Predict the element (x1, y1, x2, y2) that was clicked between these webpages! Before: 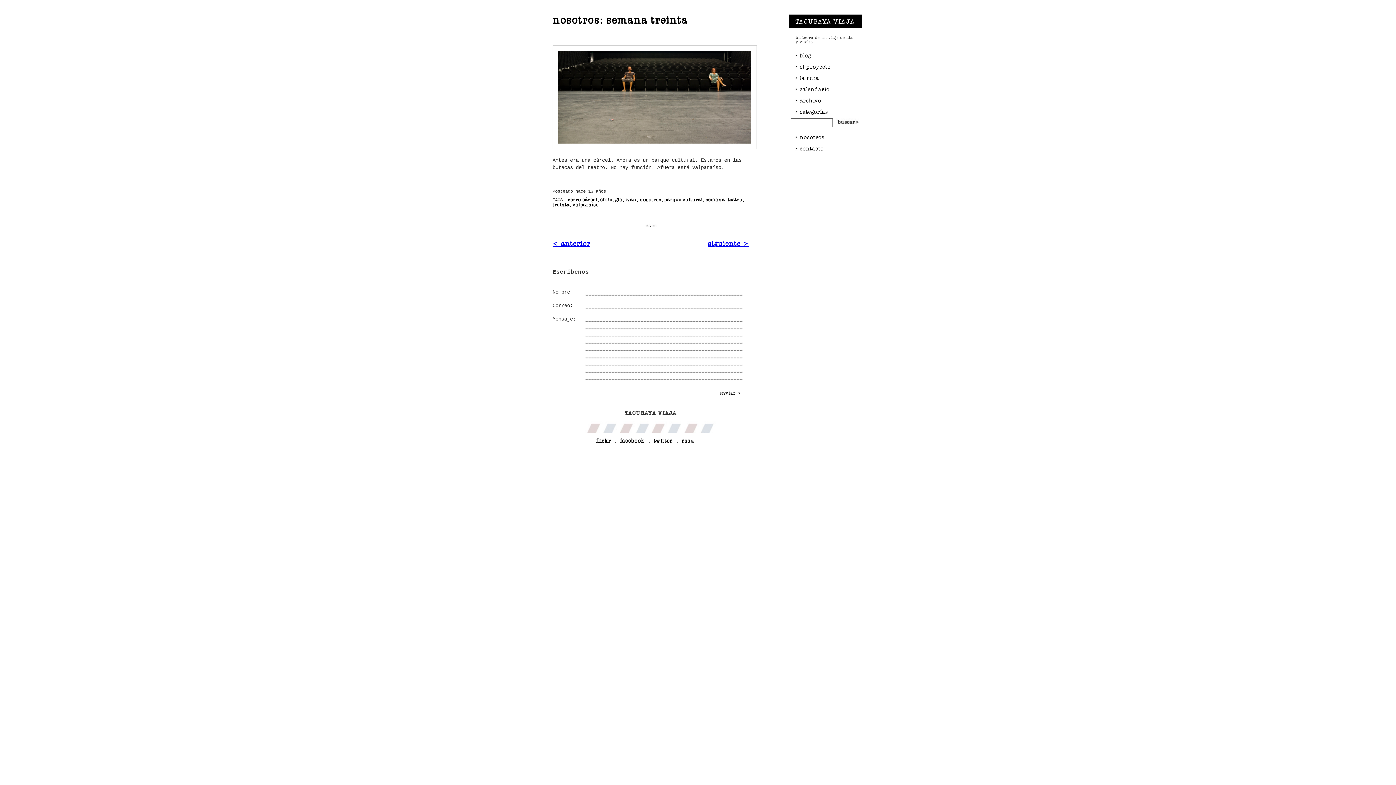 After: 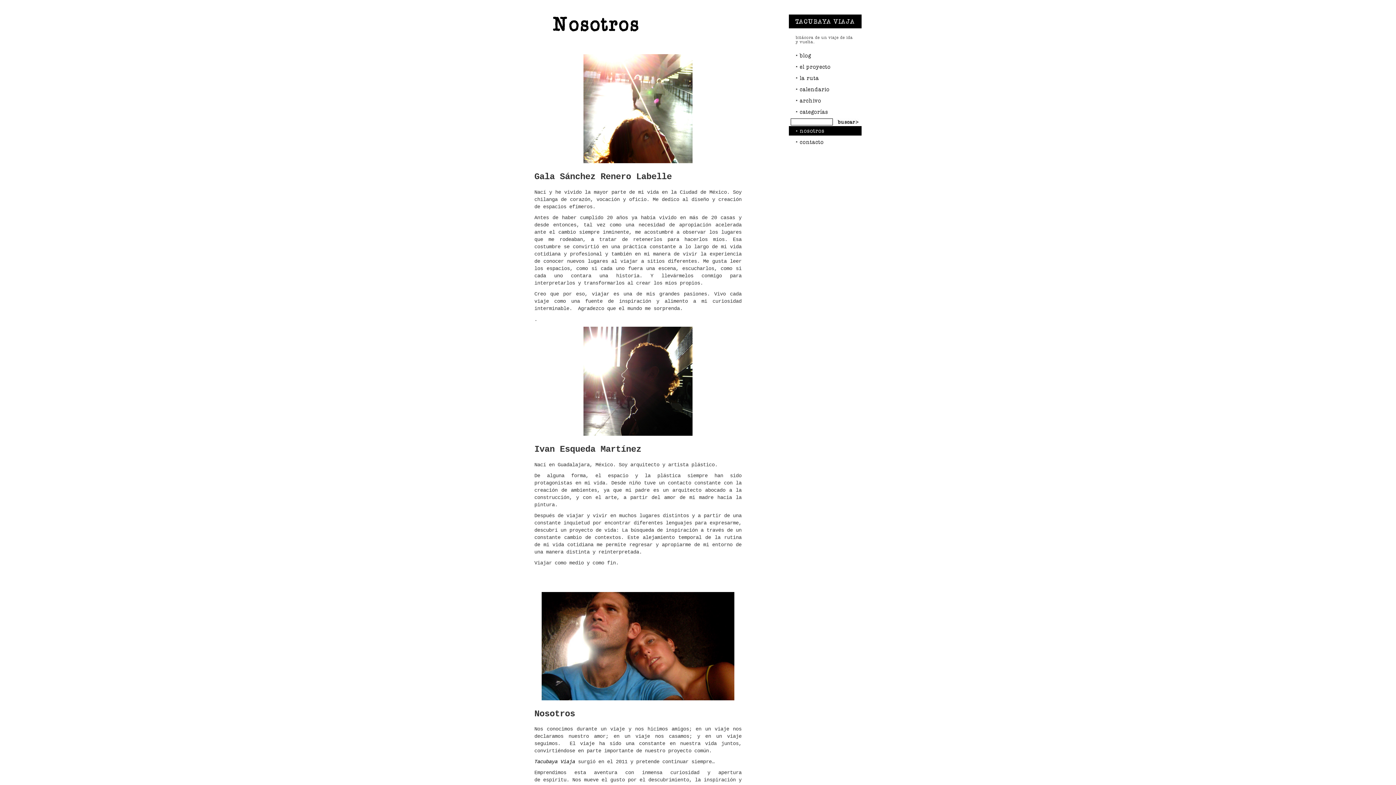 Action: bbox: (789, 132, 861, 142) label: nosotros